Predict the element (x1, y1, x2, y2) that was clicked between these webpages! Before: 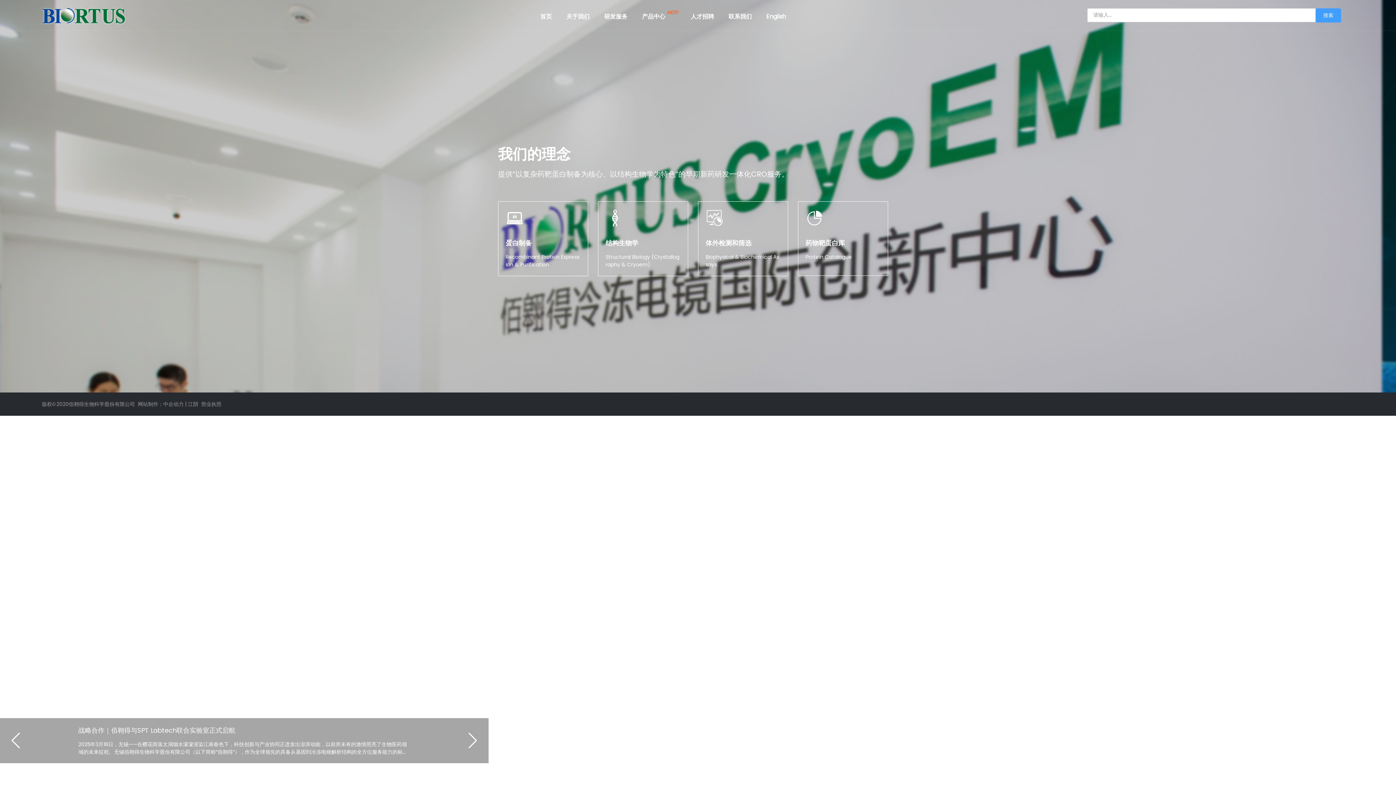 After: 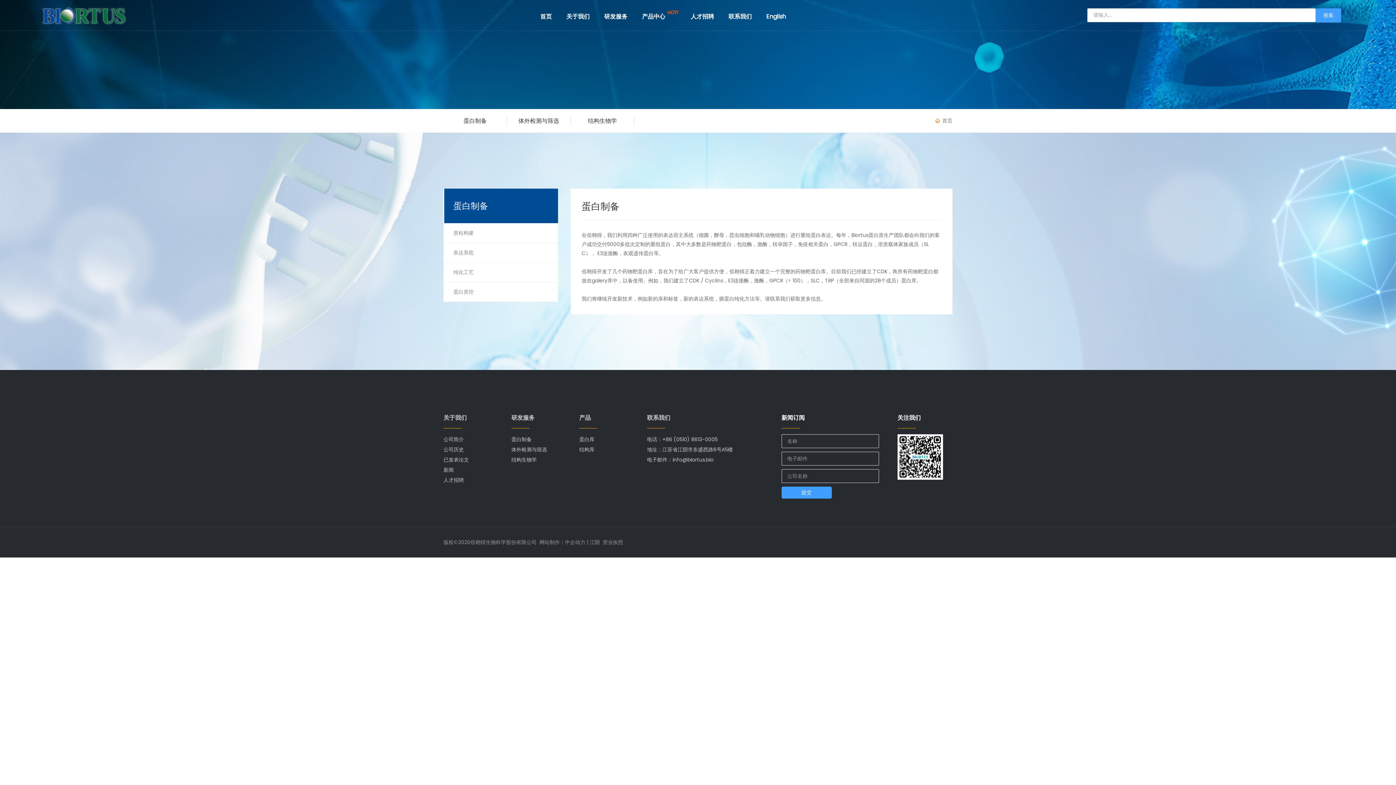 Action: bbox: (604, 6, 627, 26) label: 研发服务